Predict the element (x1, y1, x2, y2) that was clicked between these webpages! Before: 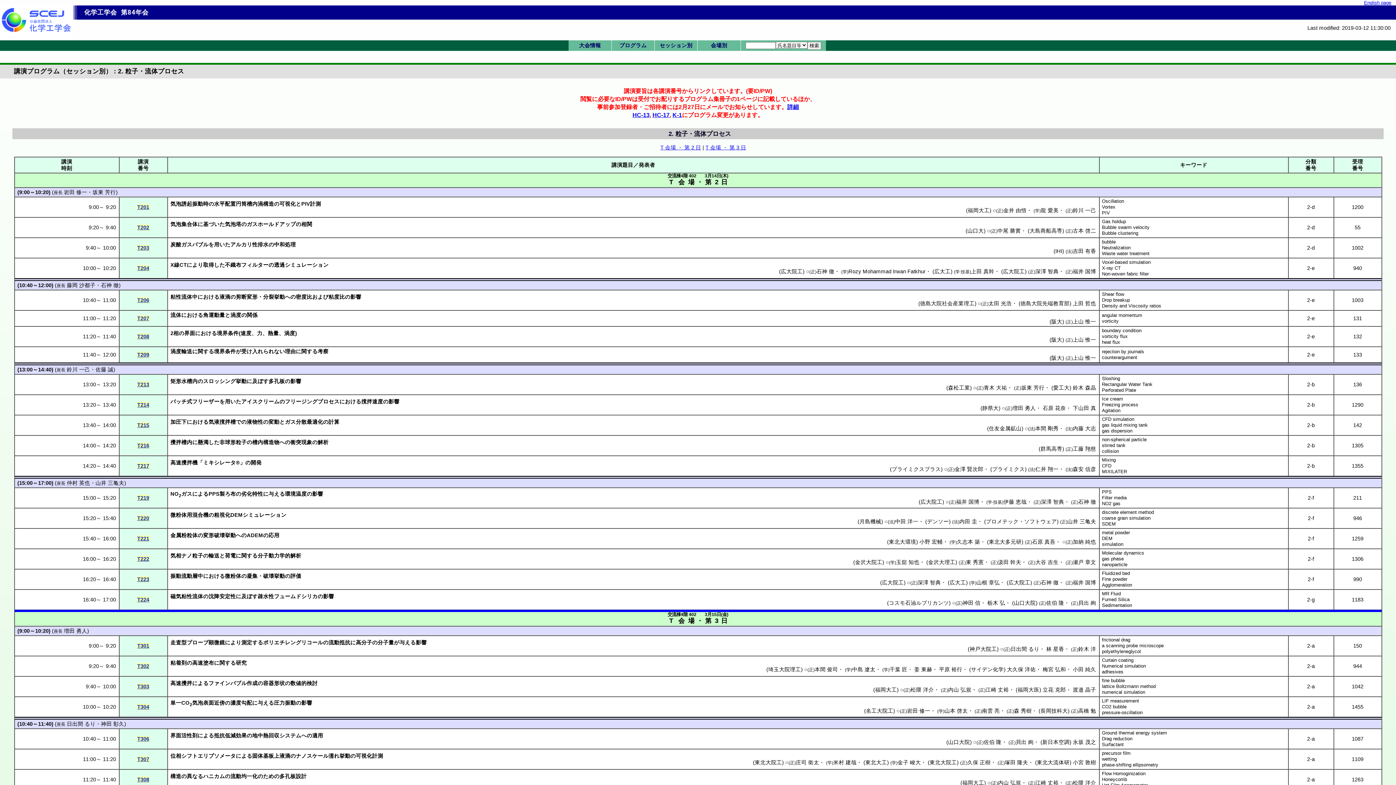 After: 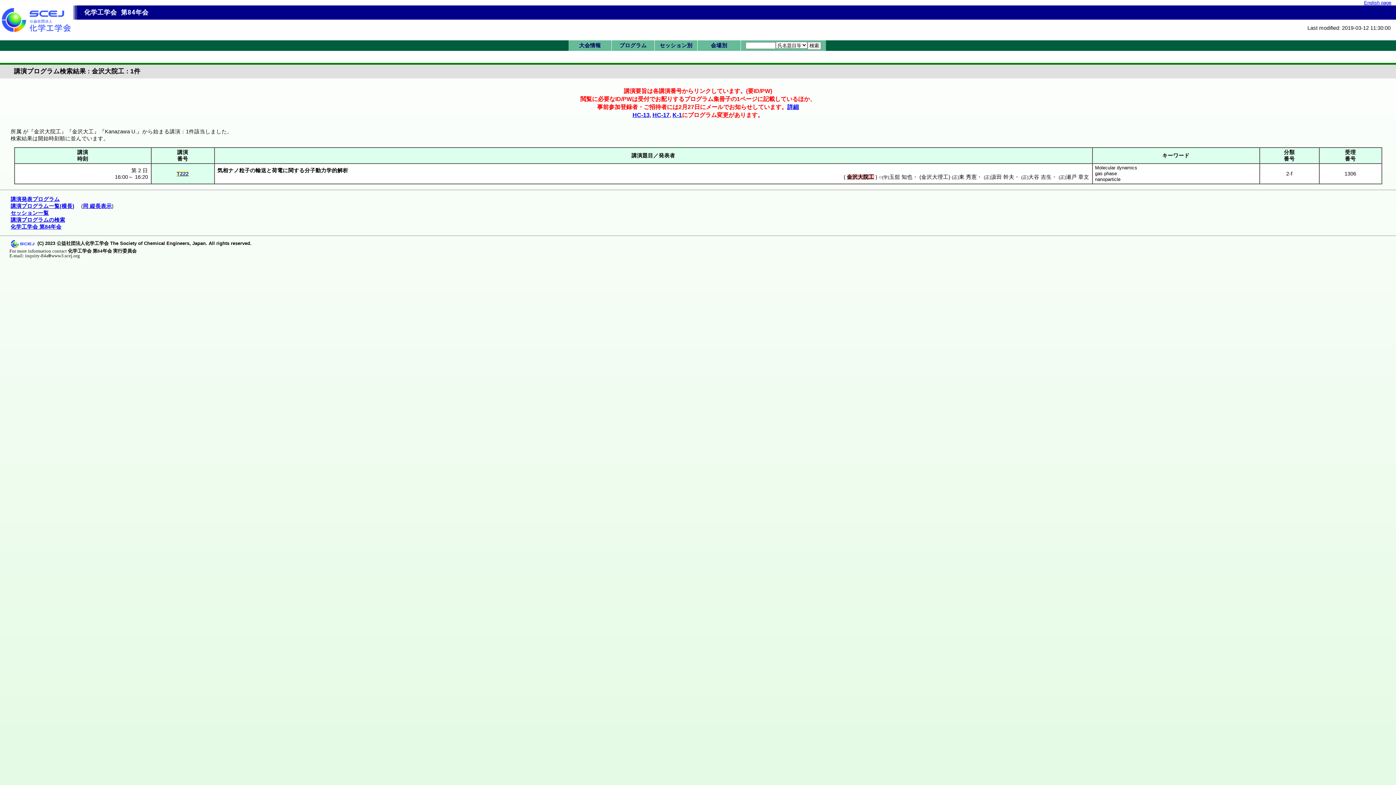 Action: bbox: (855, 559, 882, 565) label: 金沢大院工